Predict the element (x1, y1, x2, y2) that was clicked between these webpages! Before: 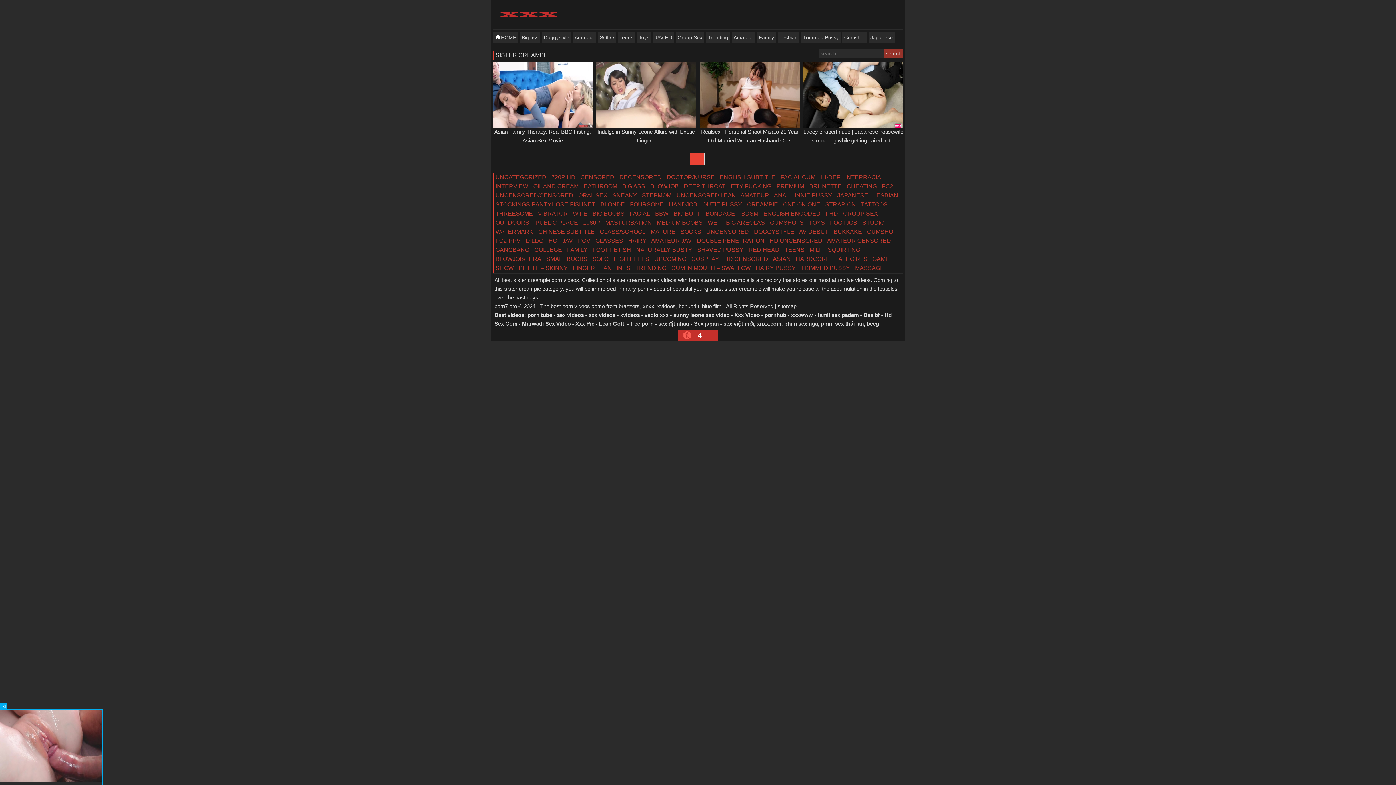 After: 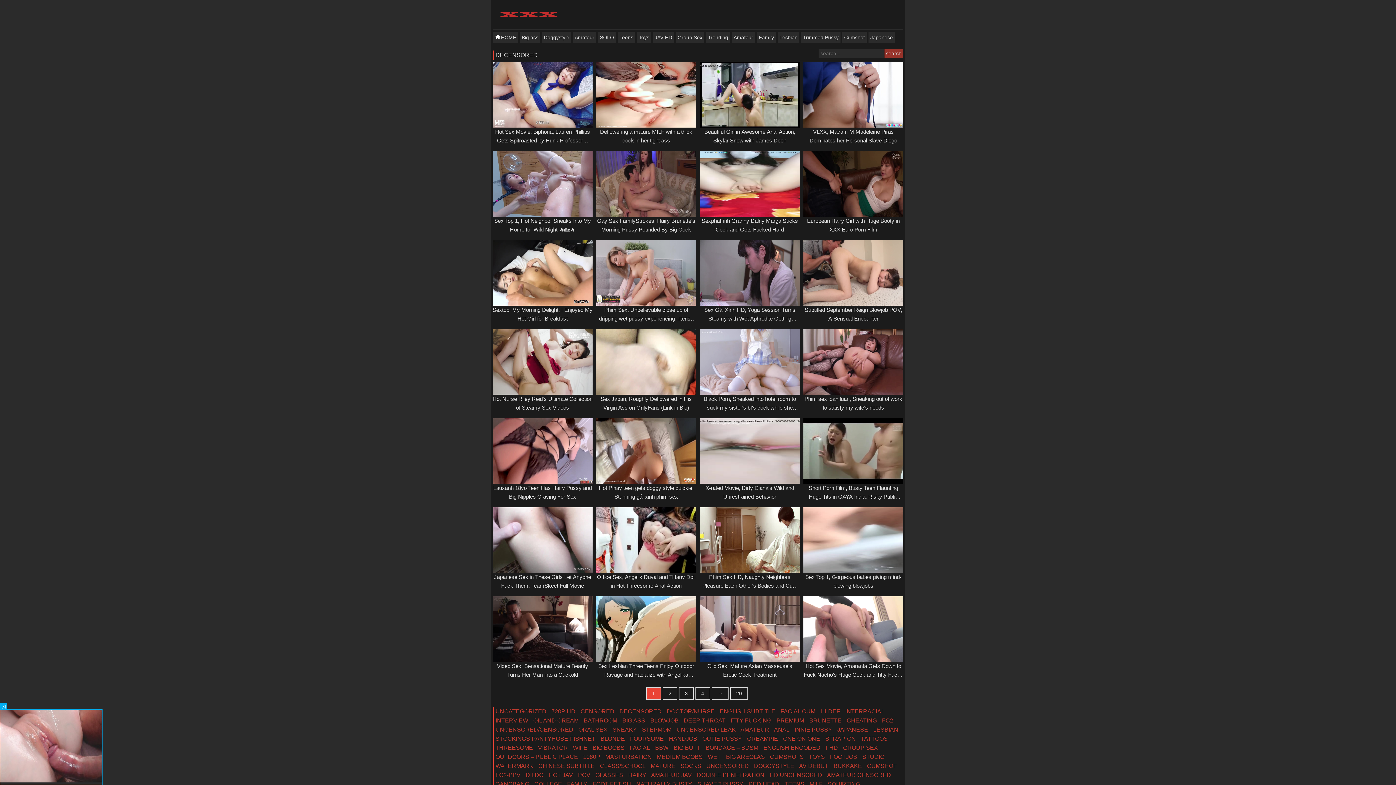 Action: label: DECENSORED bbox: (619, 174, 661, 180)